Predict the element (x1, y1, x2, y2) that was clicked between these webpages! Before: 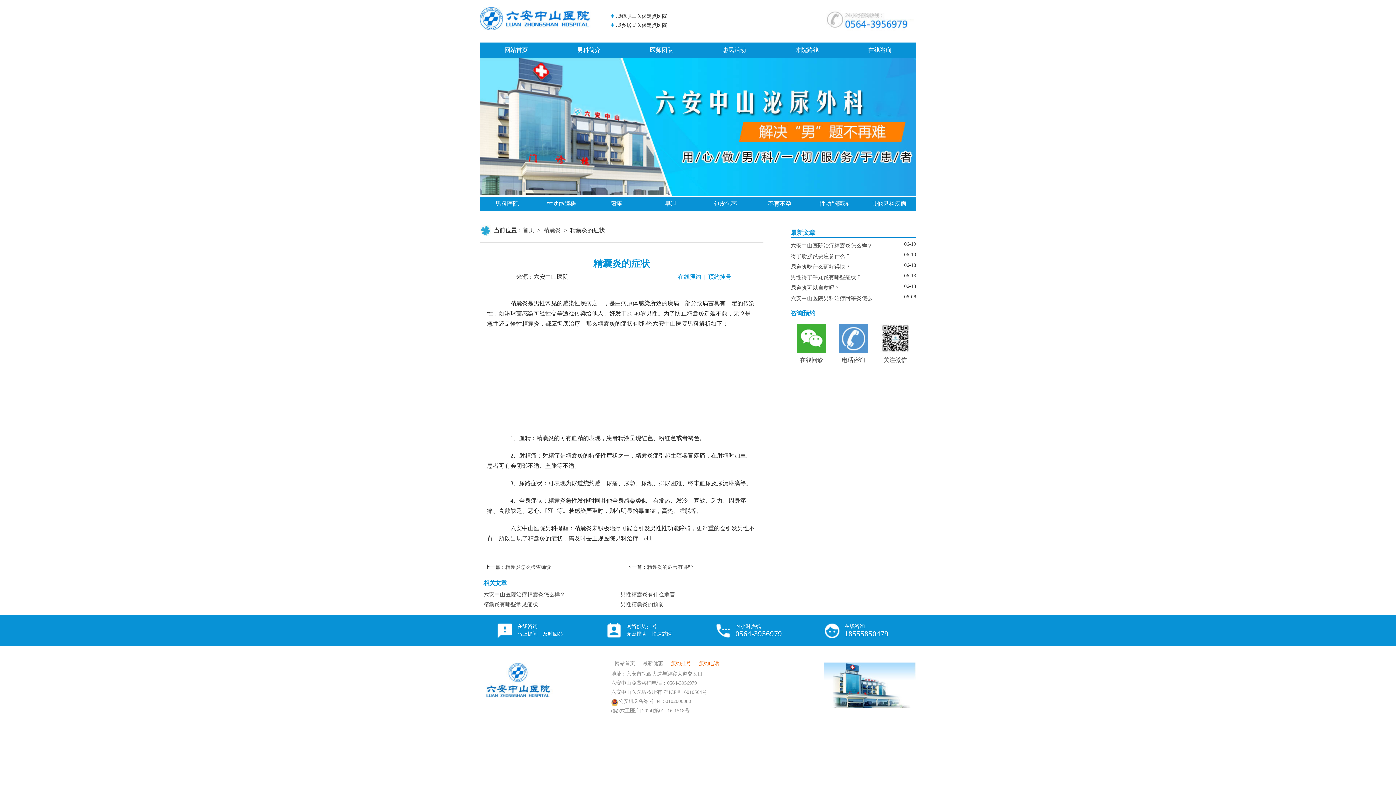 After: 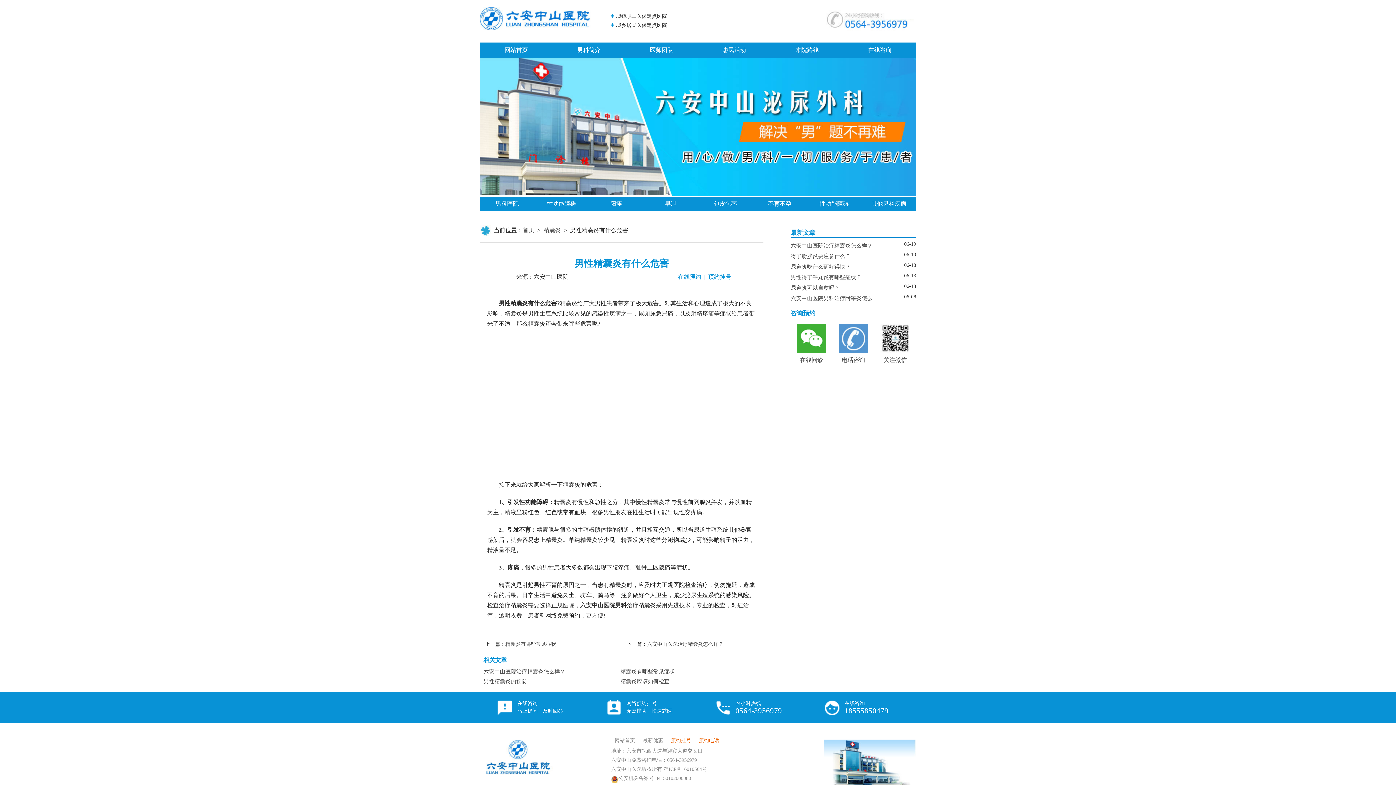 Action: label: 男性精囊炎有什么危害 bbox: (620, 592, 675, 597)